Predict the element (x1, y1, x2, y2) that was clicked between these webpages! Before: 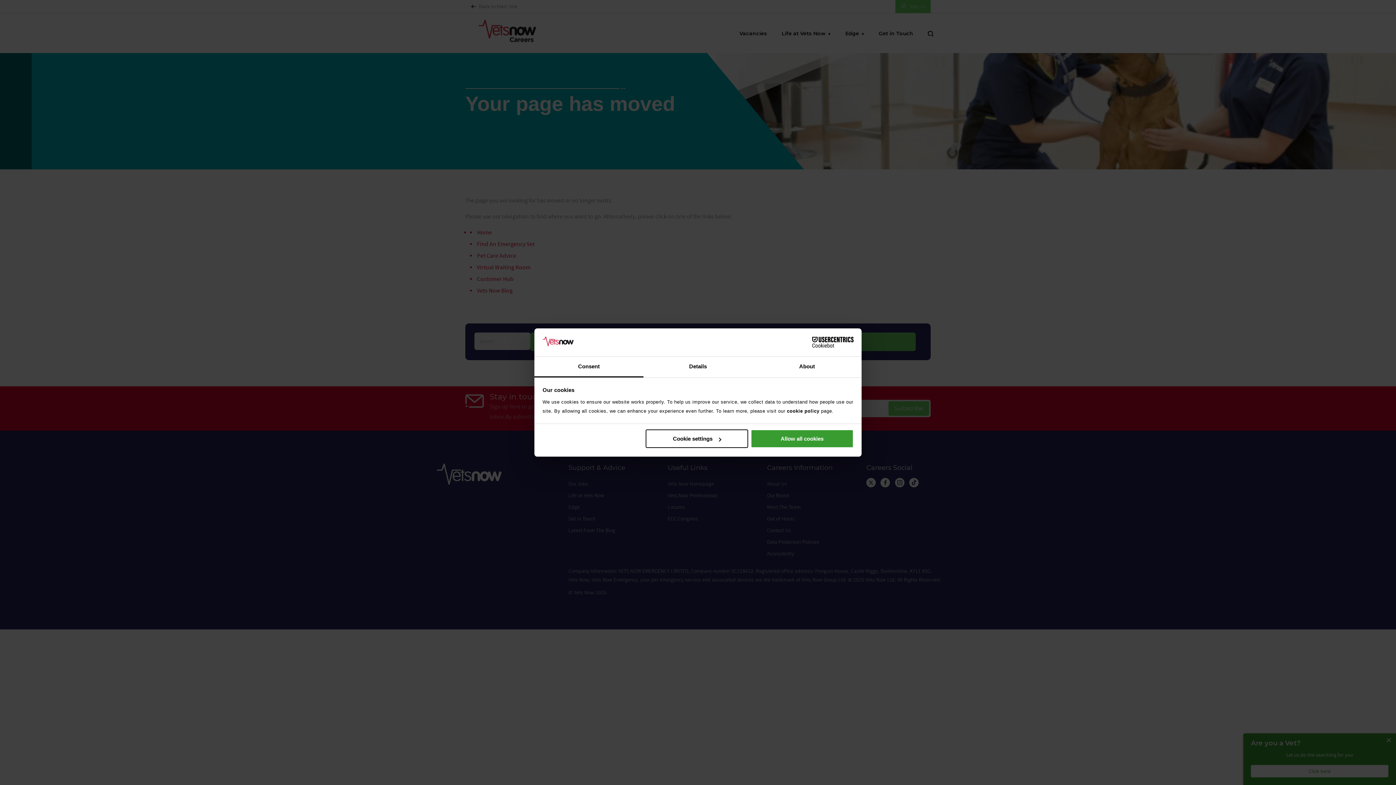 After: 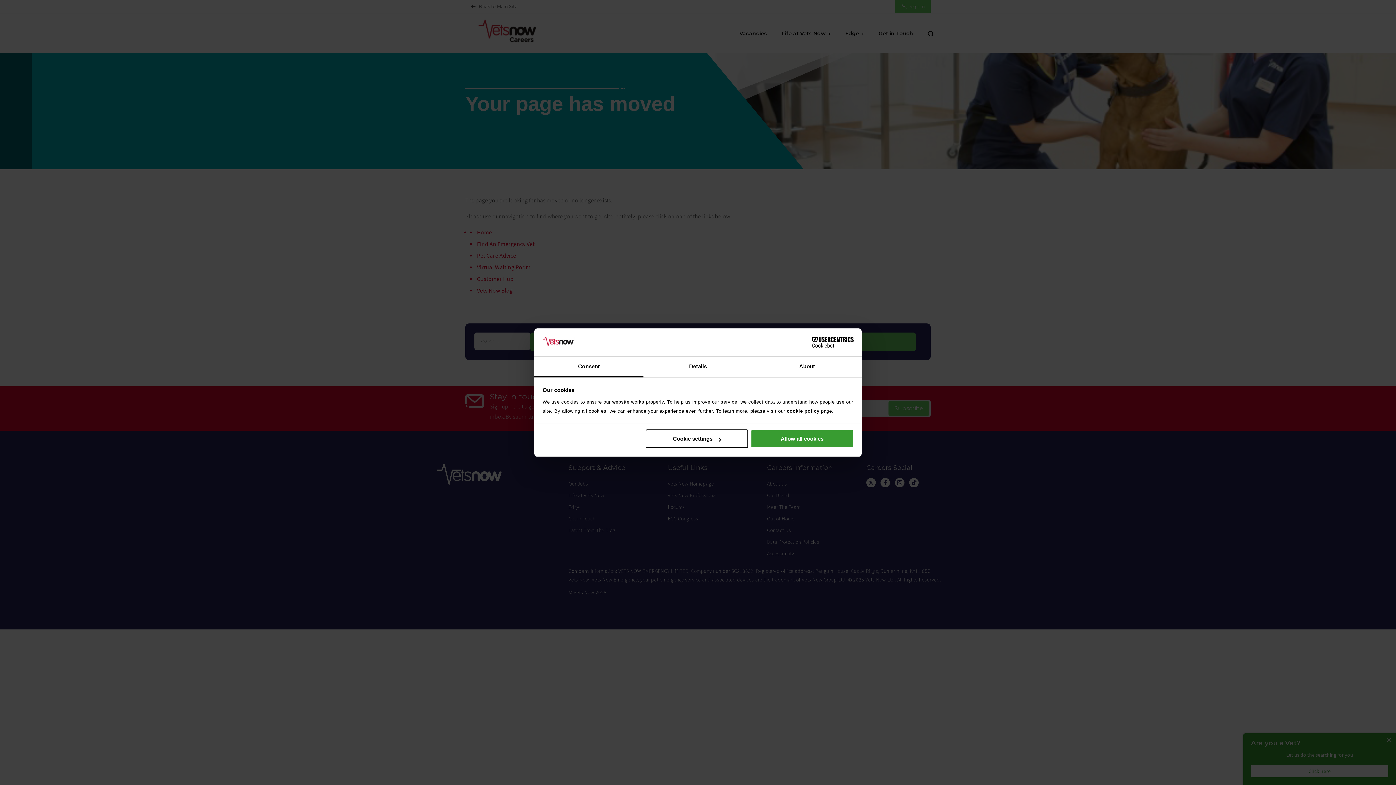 Action: bbox: (534, 356, 643, 377) label: Consent